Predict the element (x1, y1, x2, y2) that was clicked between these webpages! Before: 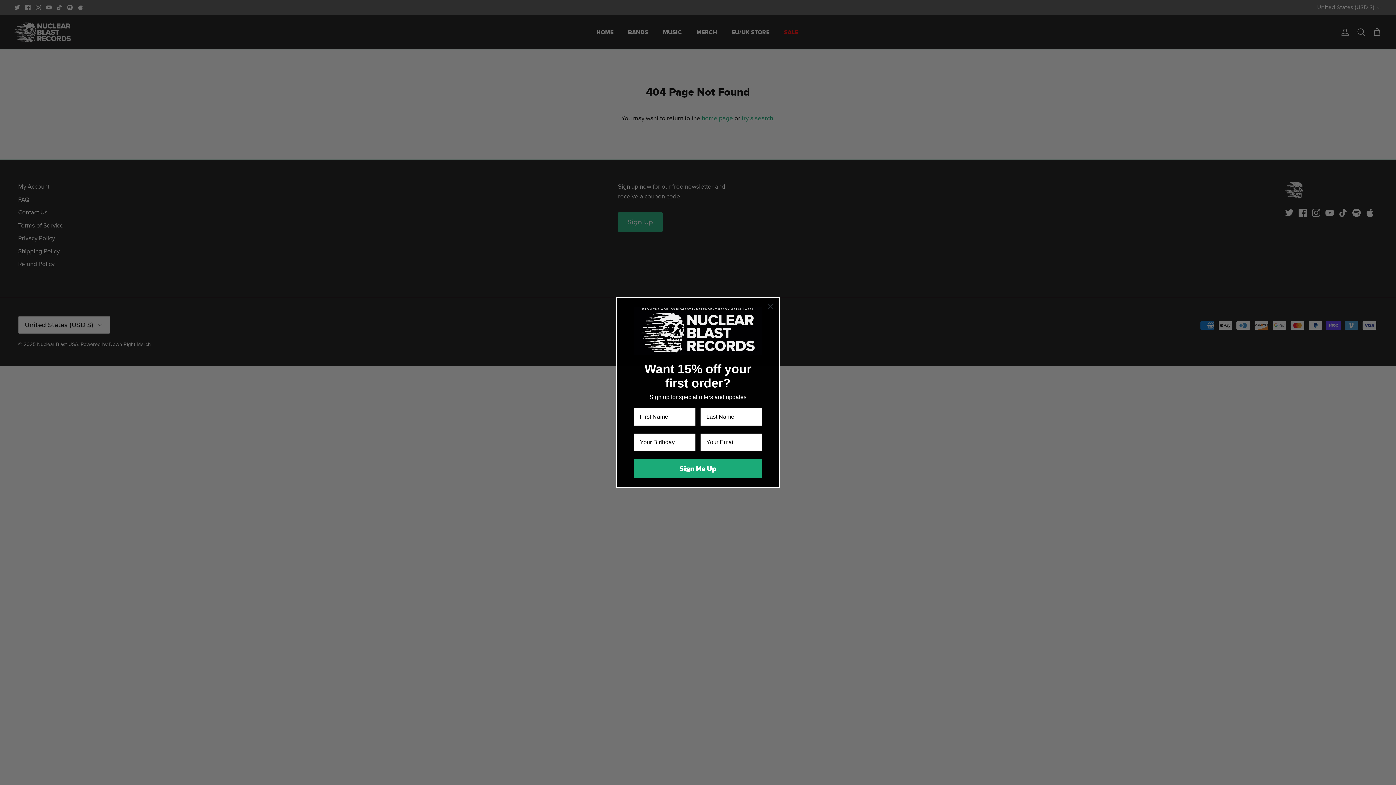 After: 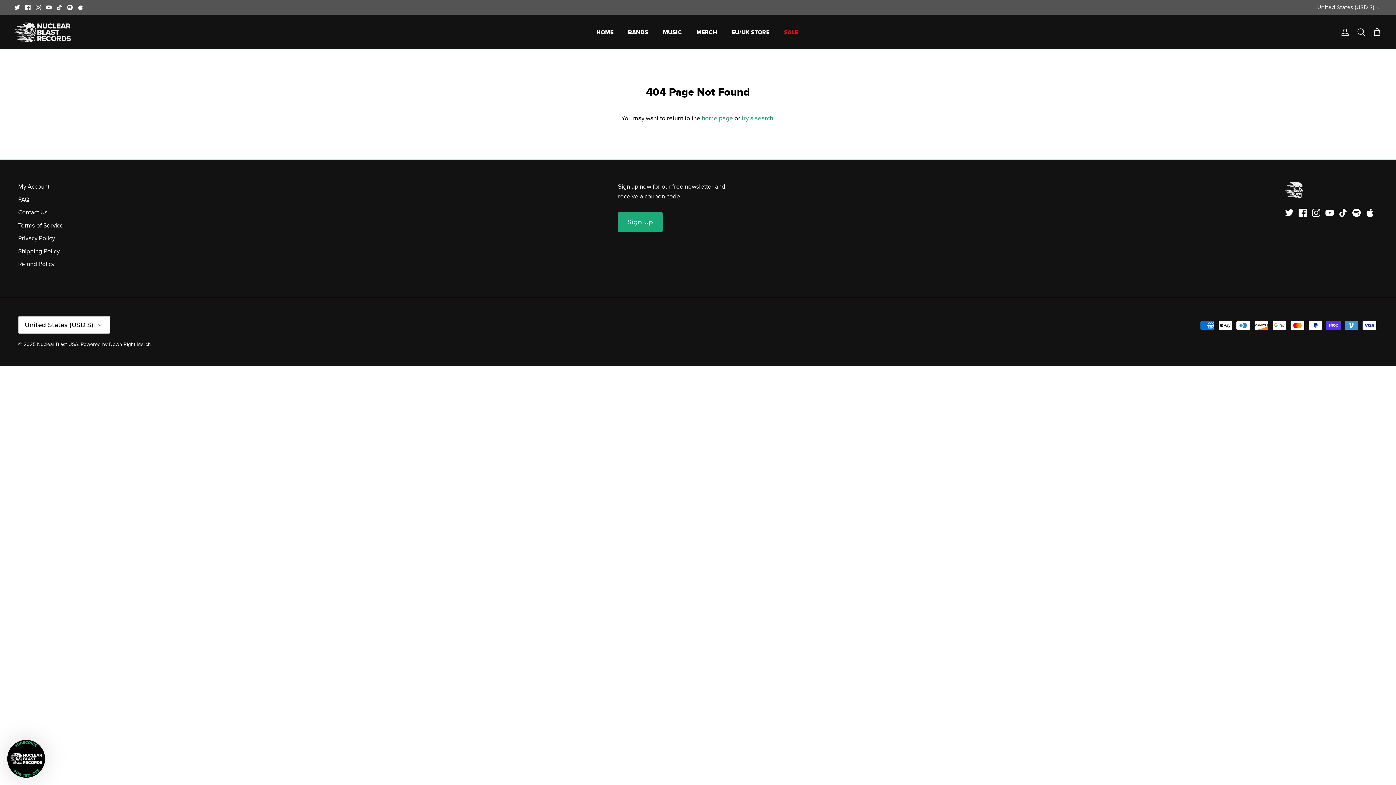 Action: label: Close dialog bbox: (764, 300, 777, 312)